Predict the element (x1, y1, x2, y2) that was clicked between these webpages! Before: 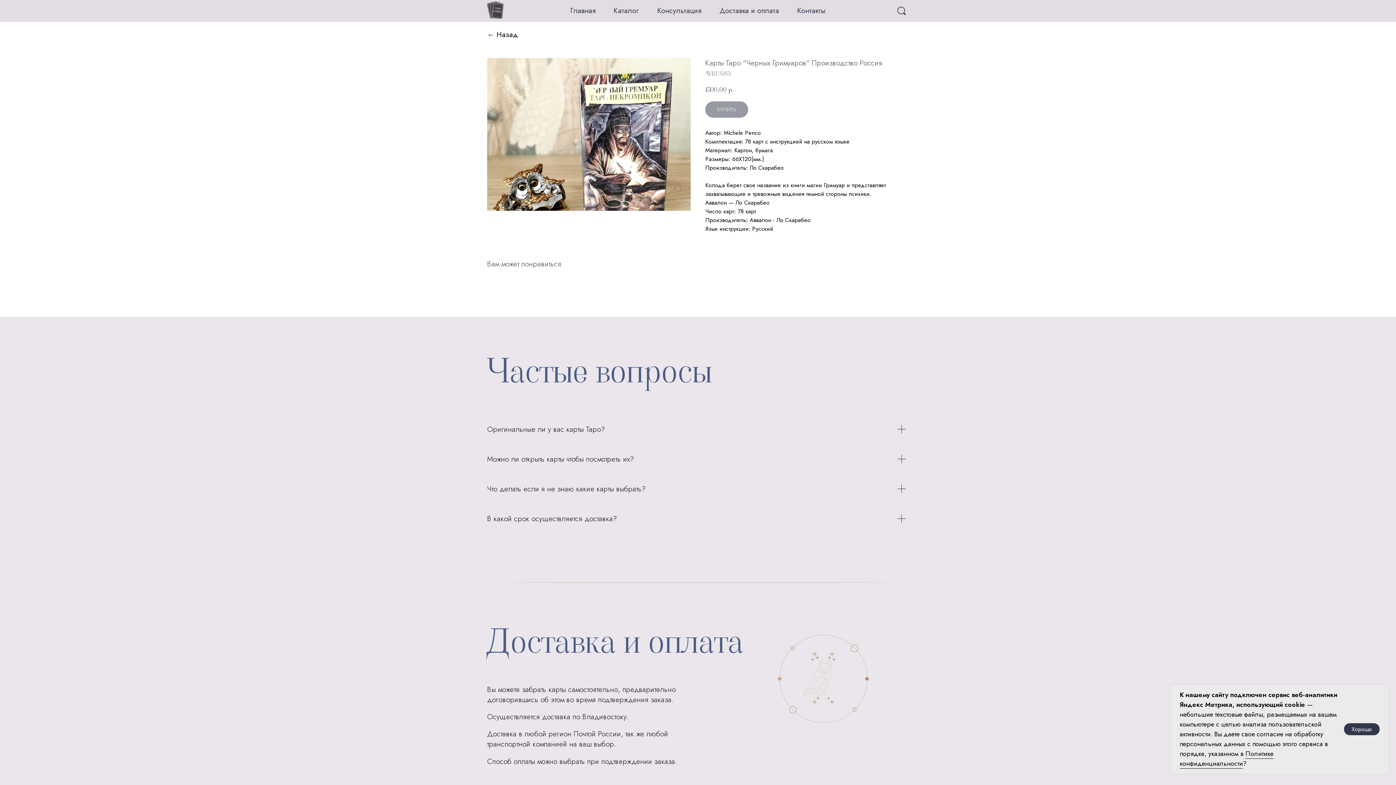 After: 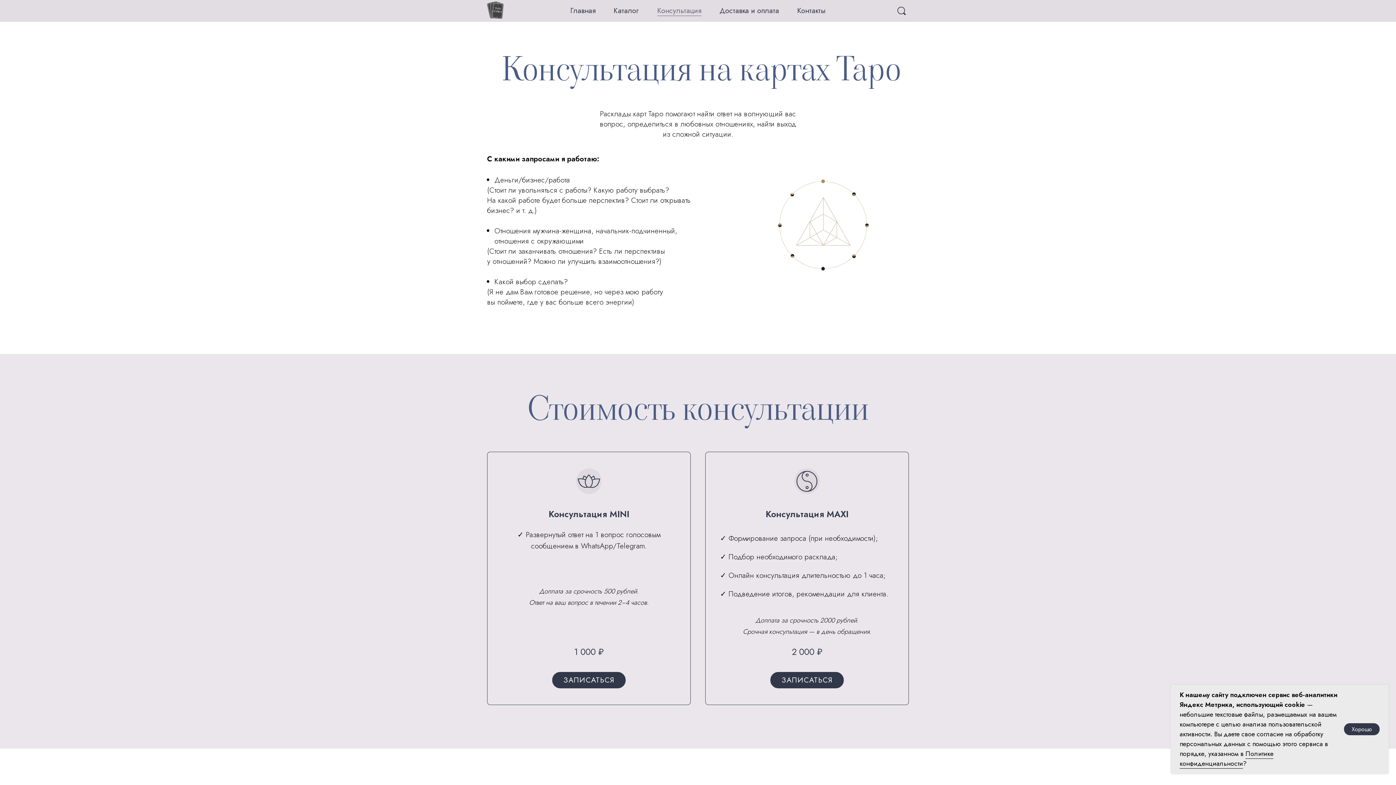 Action: label: Консультация bbox: (657, 5, 701, 16)